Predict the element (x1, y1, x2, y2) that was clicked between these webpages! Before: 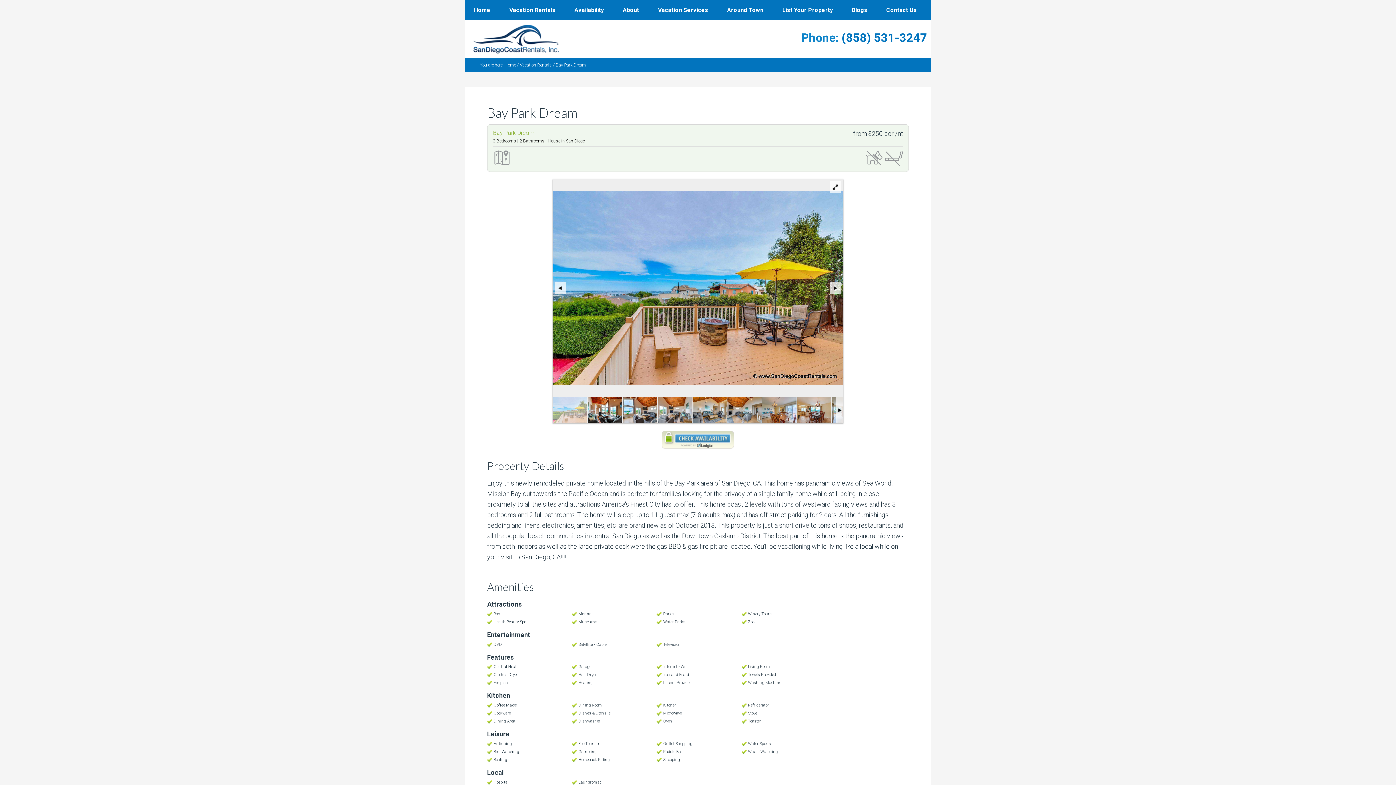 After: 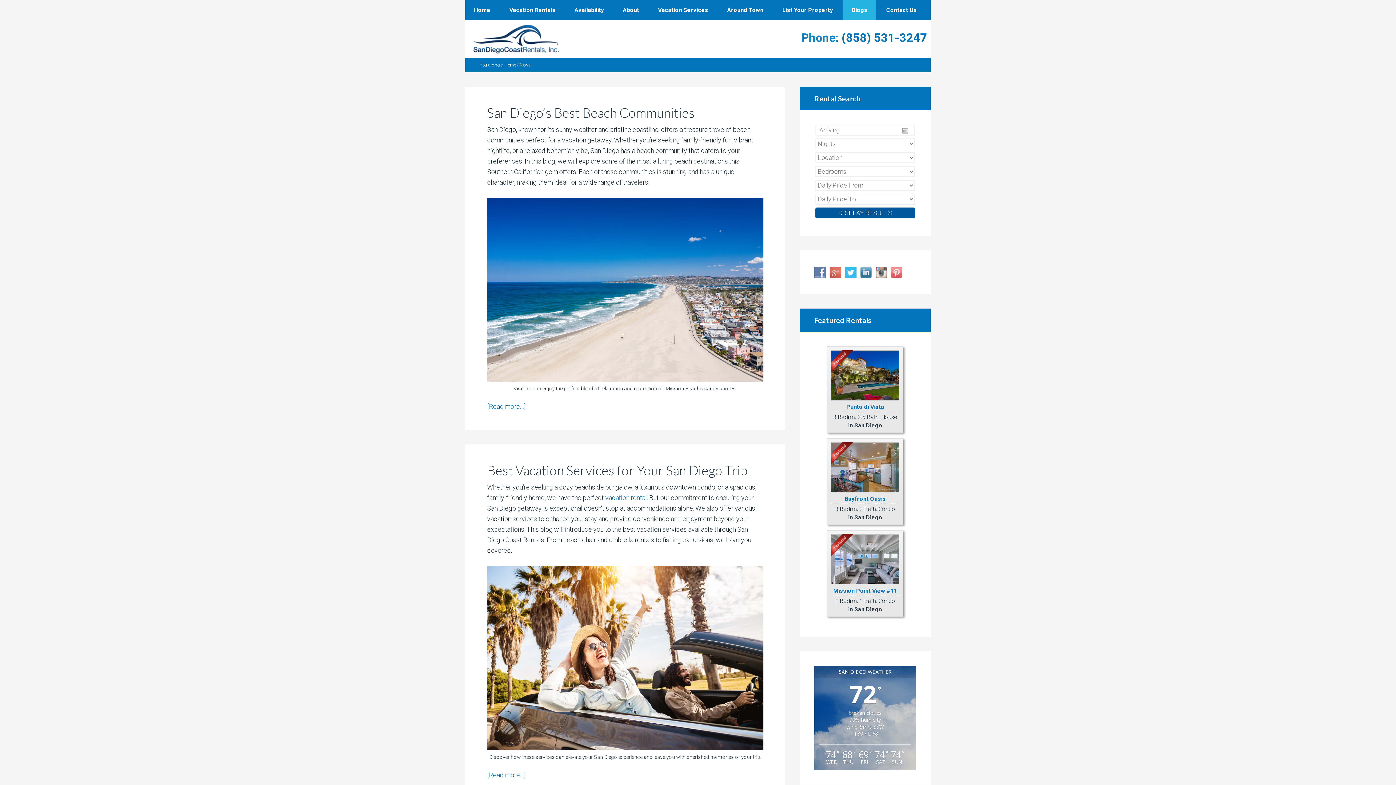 Action: bbox: (843, 0, 876, 20) label: Blogs